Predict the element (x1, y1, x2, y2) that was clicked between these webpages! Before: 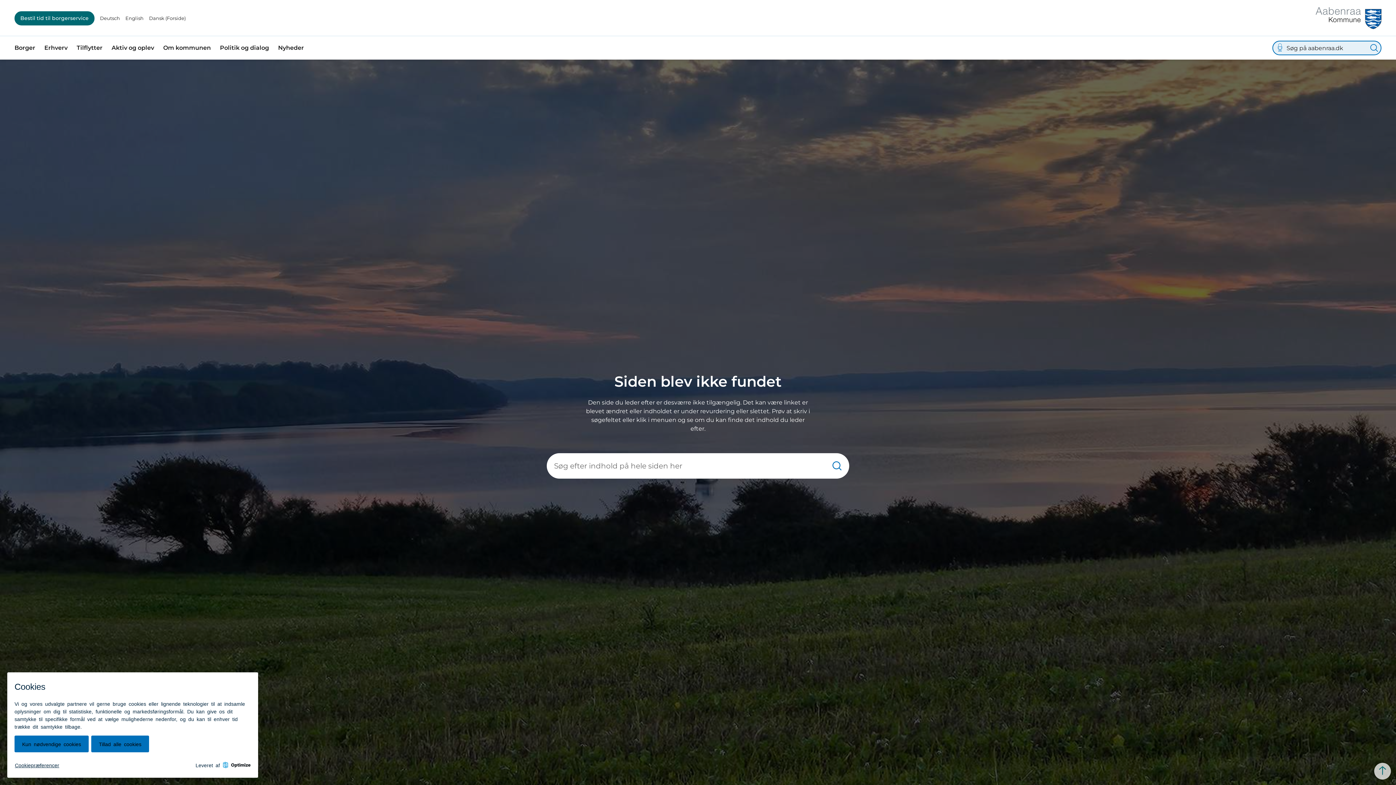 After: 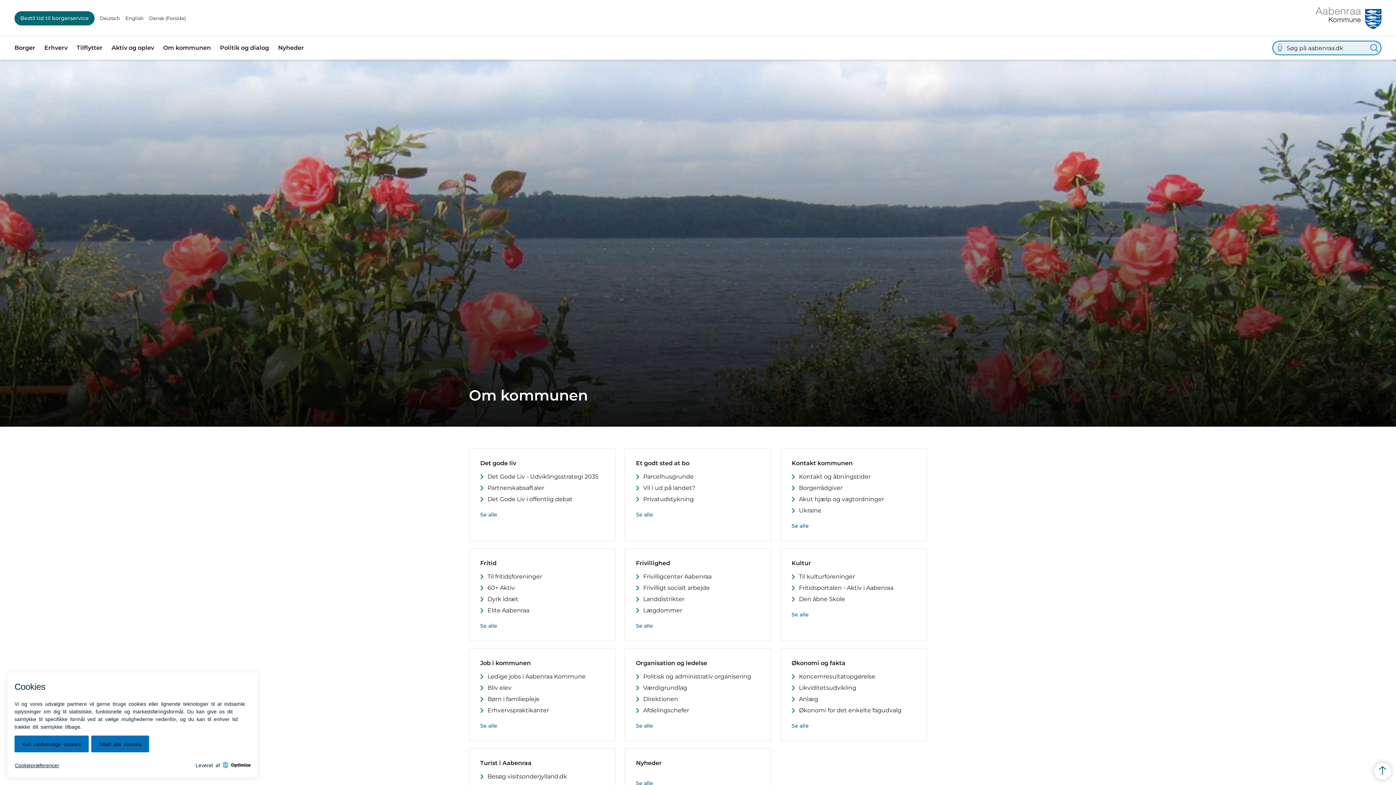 Action: label: Om kommunen bbox: (163, 40, 210, 55)